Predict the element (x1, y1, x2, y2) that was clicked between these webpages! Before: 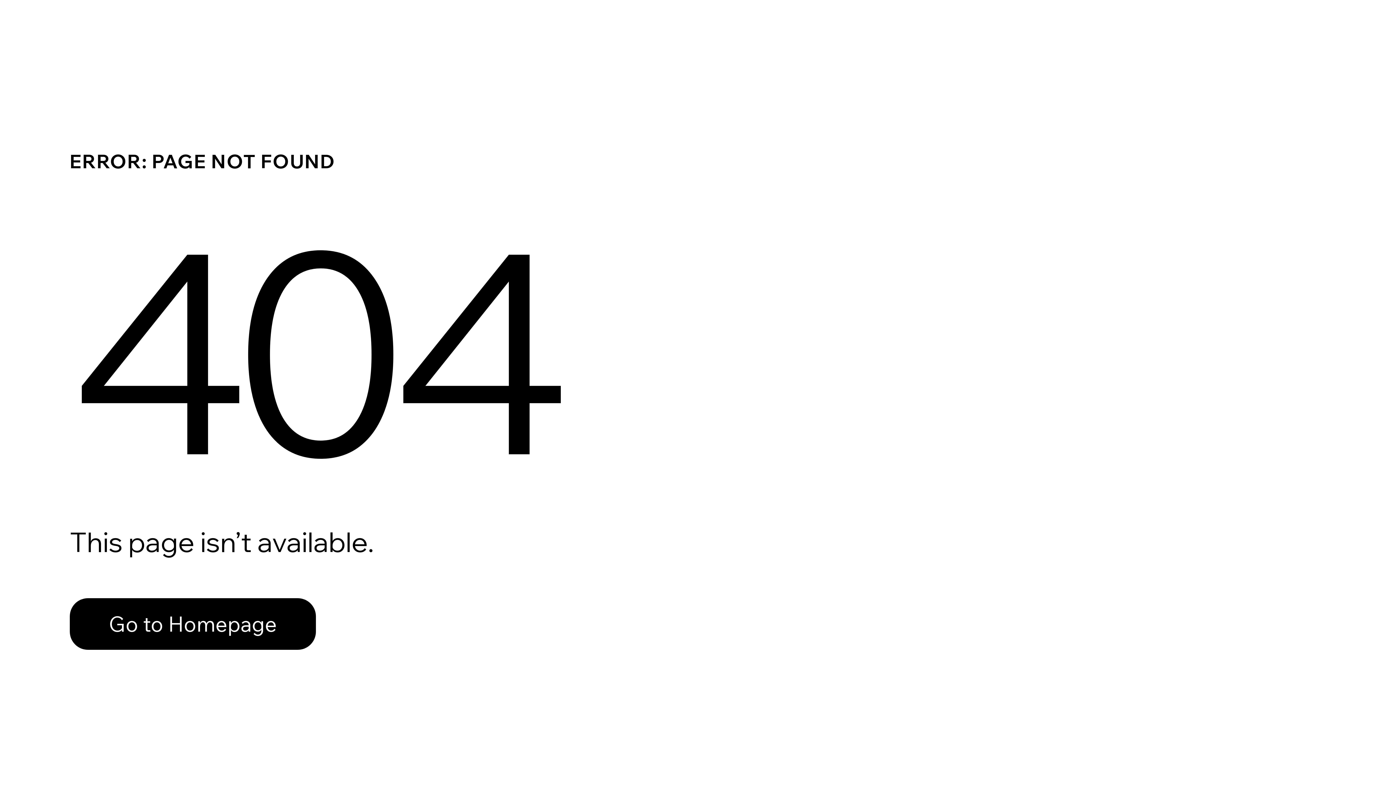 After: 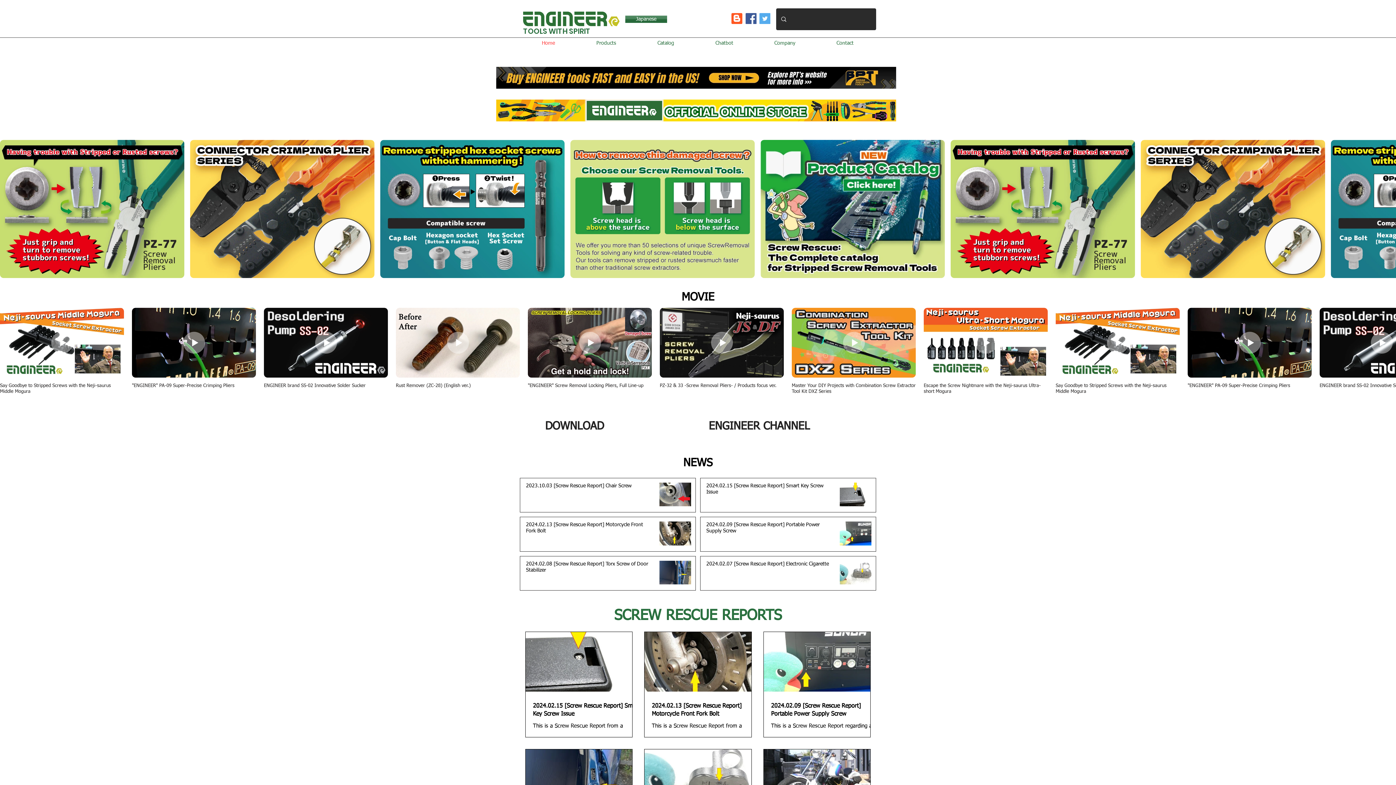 Action: bbox: (69, 598, 316, 650) label: Go to Homepage